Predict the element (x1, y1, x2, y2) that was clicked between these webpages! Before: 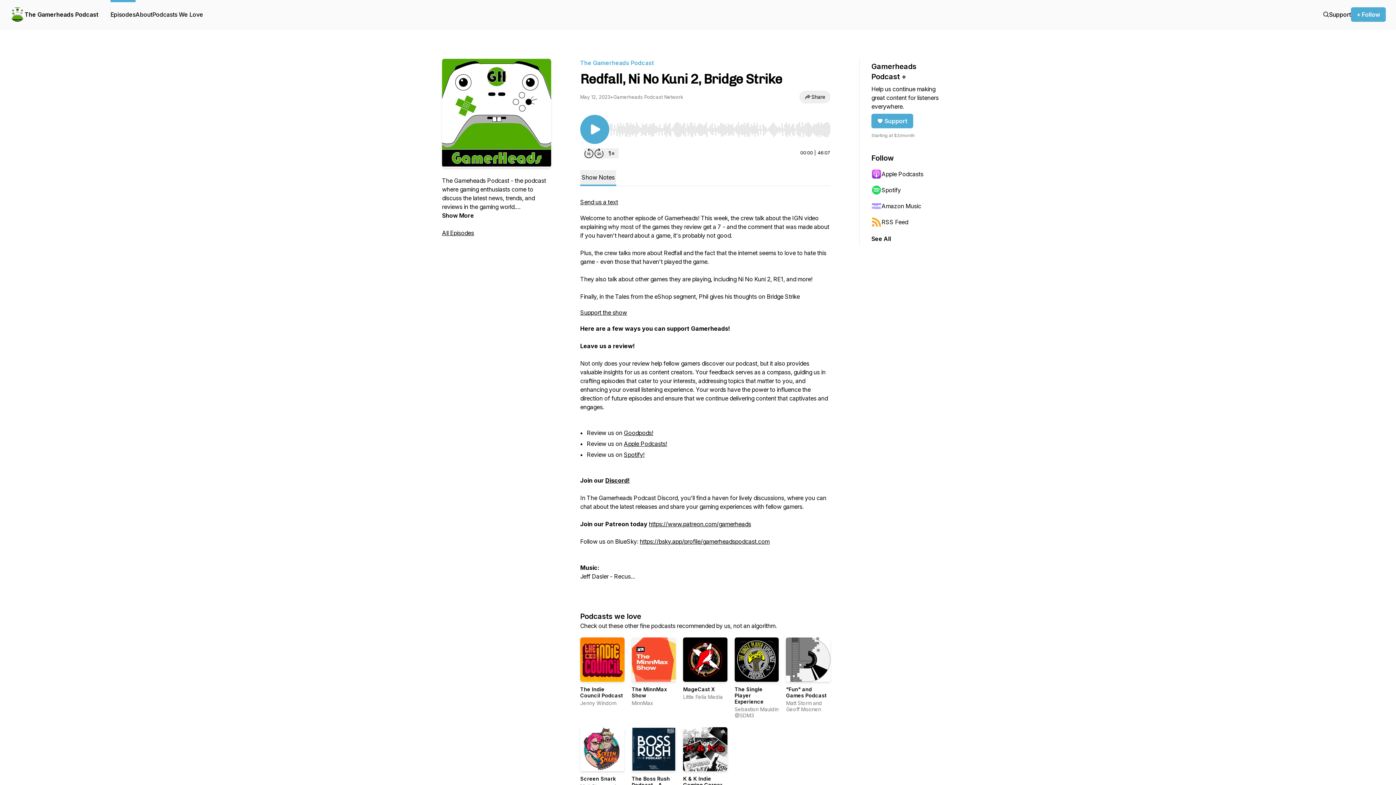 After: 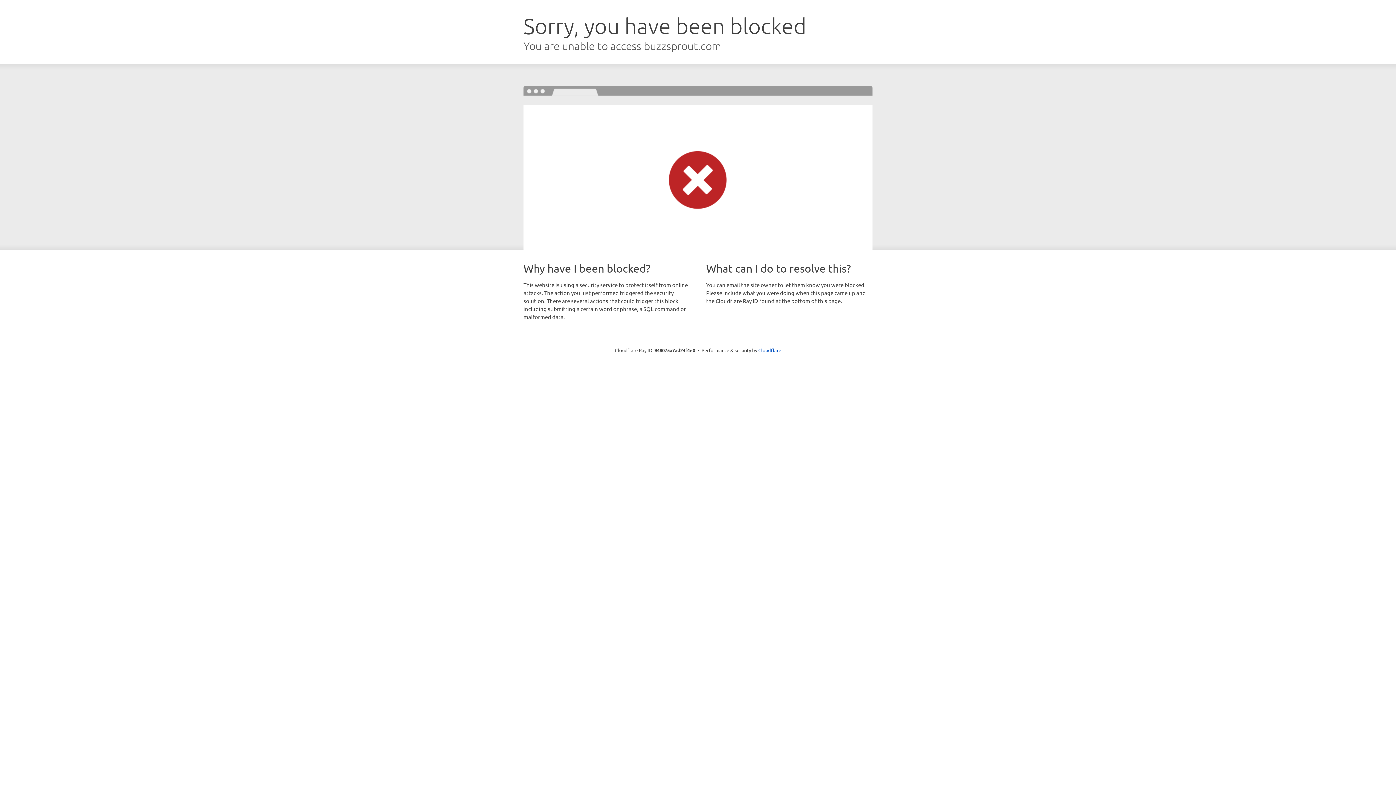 Action: bbox: (1329, 10, 1351, 18) label: Support